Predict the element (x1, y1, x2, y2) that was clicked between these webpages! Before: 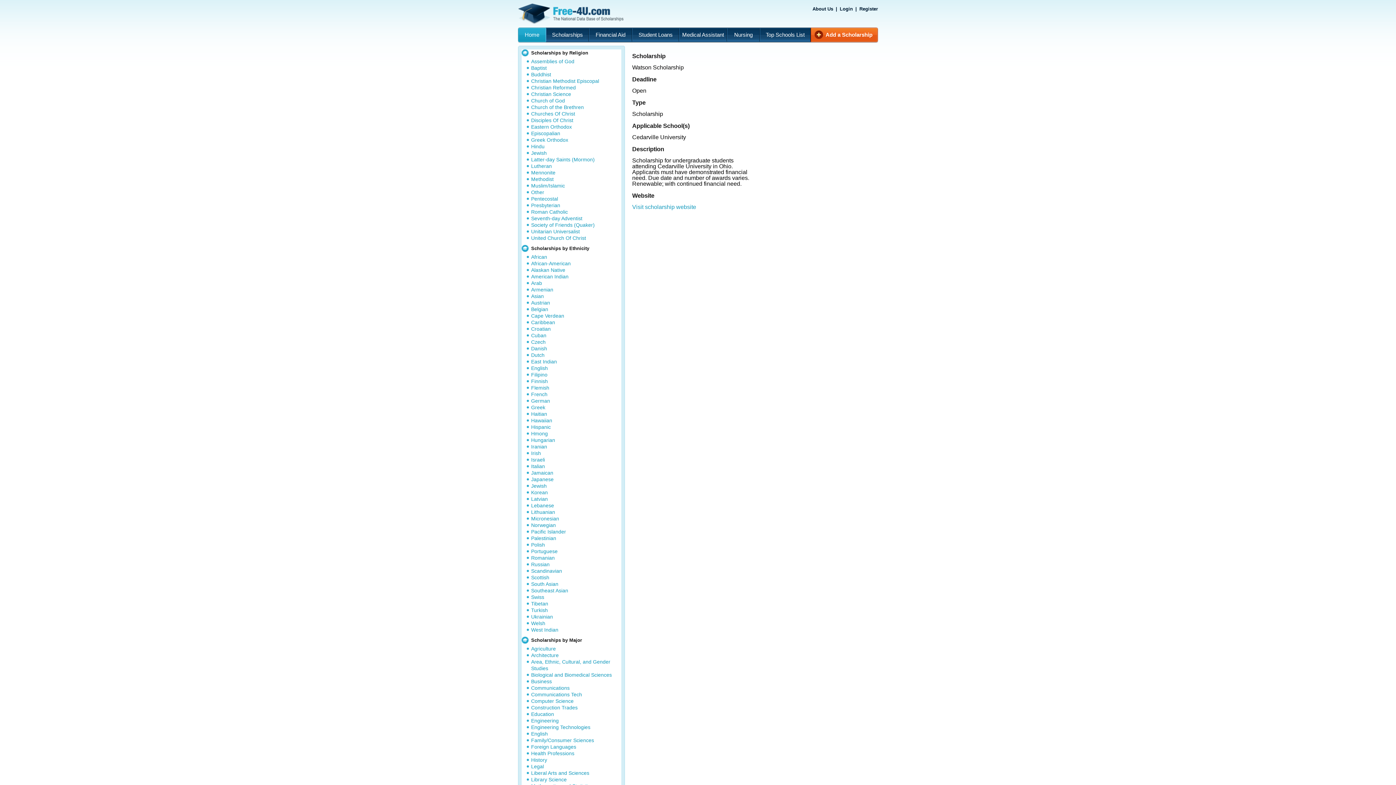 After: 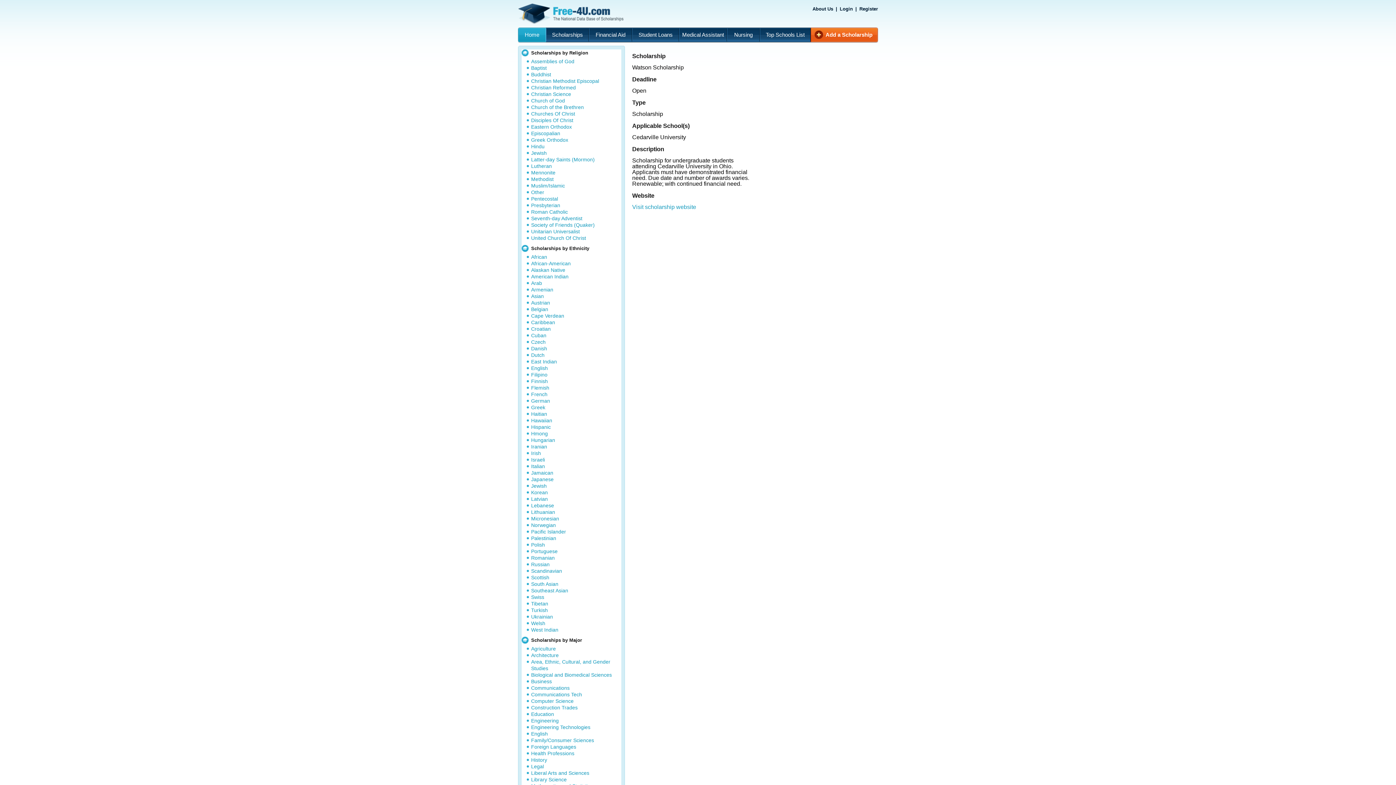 Action: bbox: (518, 27, 546, 42) label: Home